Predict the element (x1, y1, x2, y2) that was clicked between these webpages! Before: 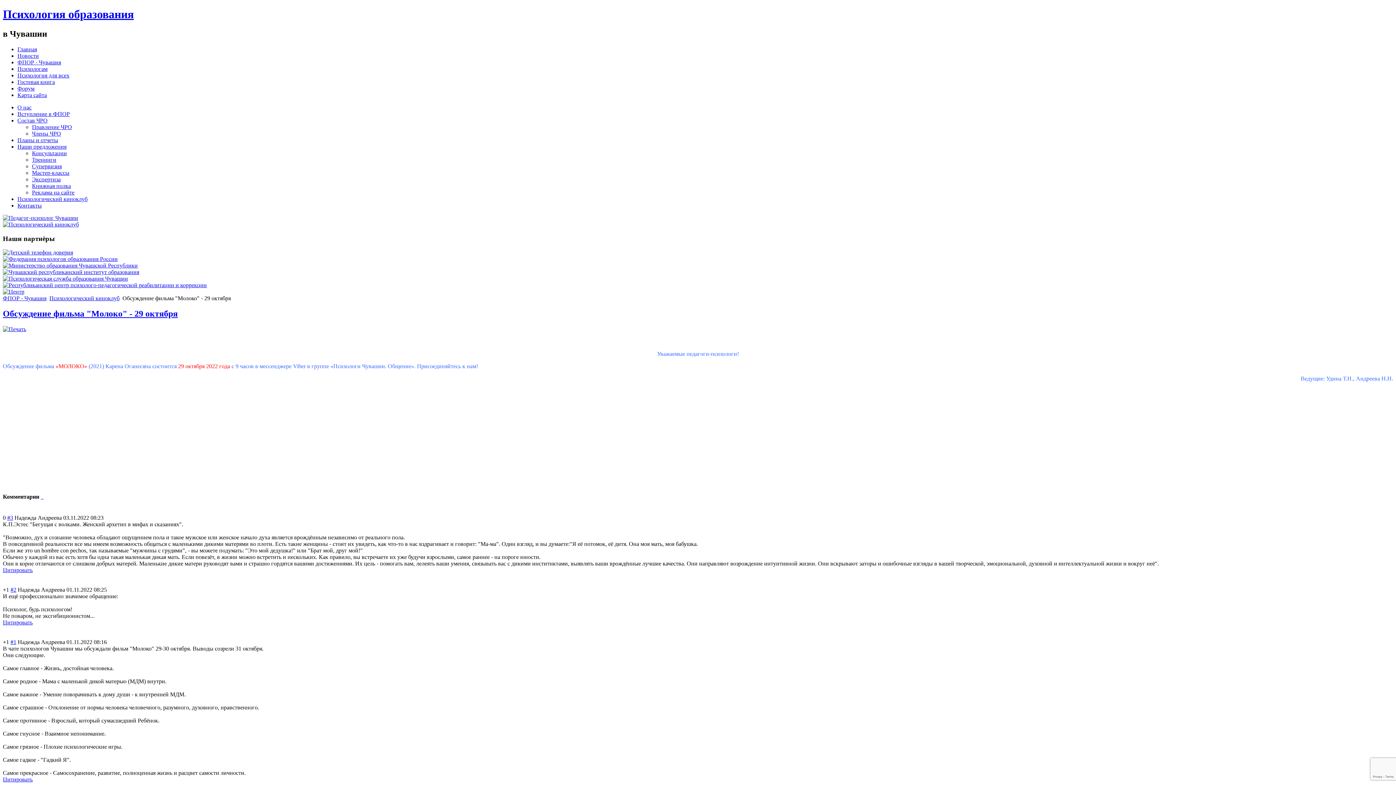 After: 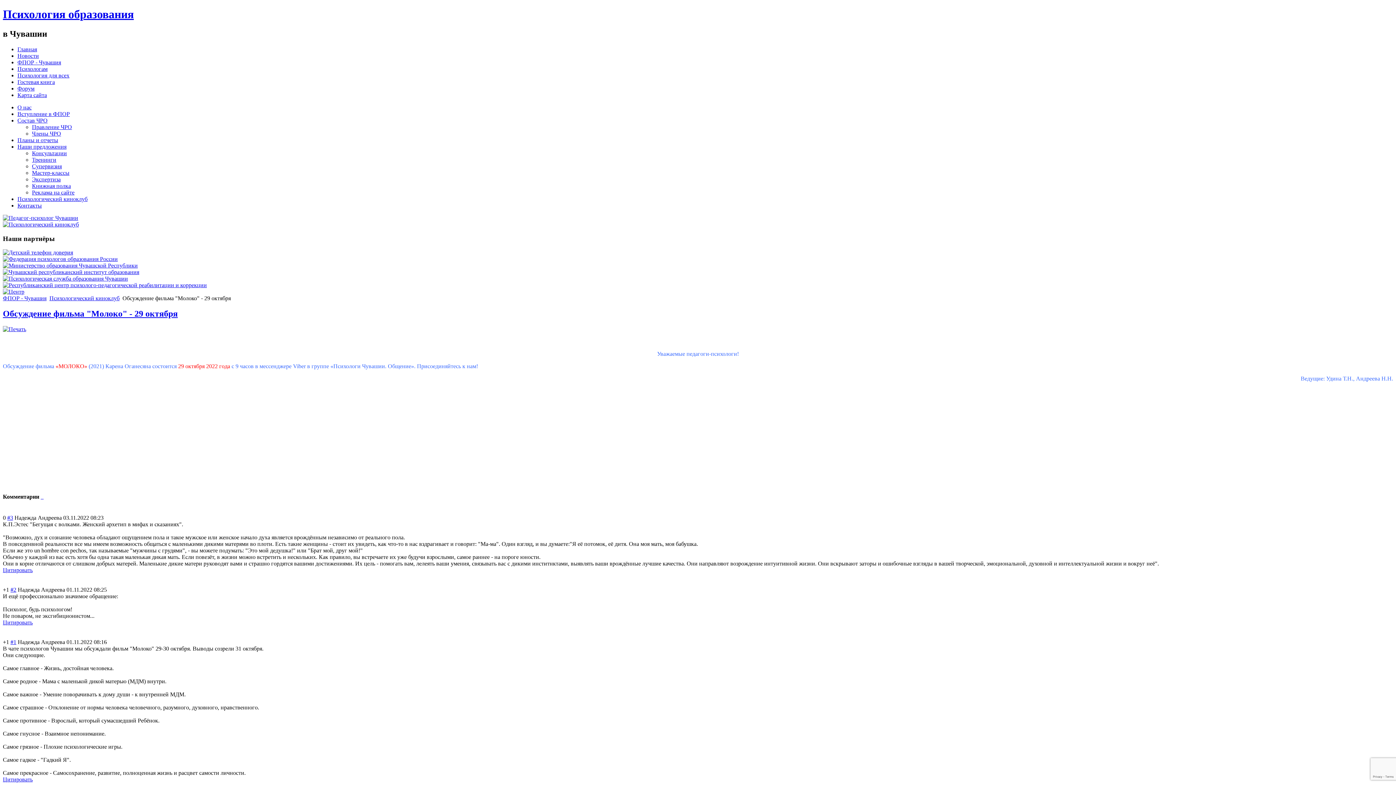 Action: bbox: (2, 275, 128, 281)